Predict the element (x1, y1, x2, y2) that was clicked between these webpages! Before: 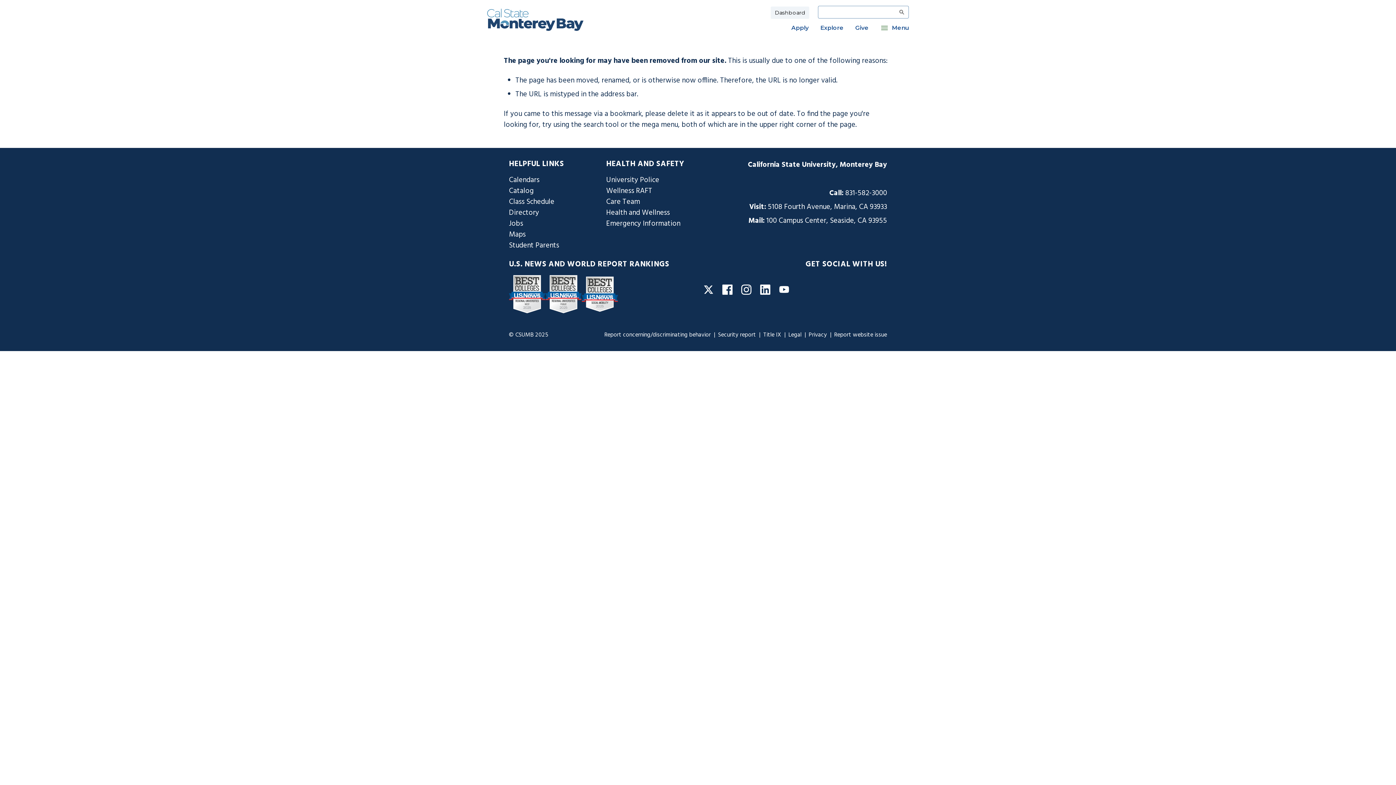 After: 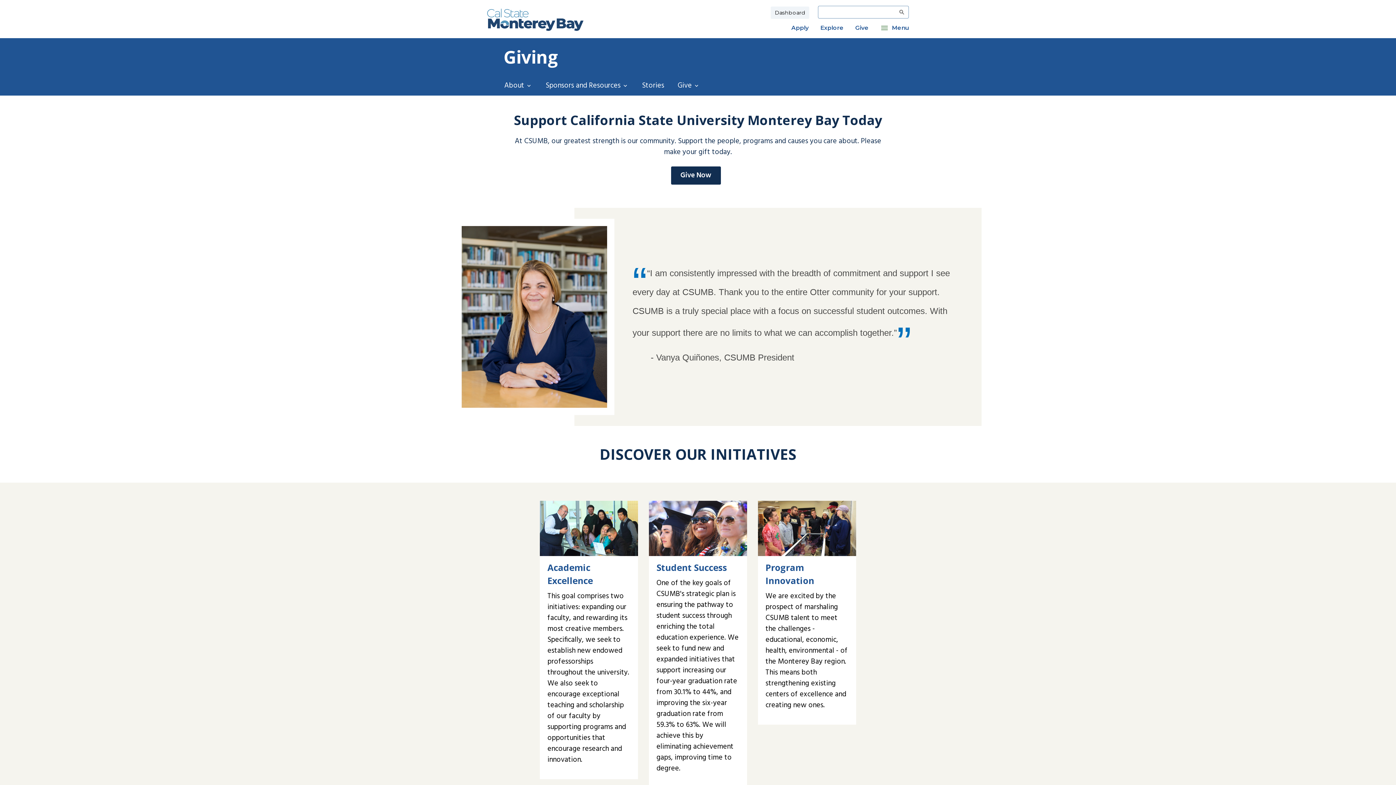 Action: label: Give bbox: (855, 23, 868, 32)